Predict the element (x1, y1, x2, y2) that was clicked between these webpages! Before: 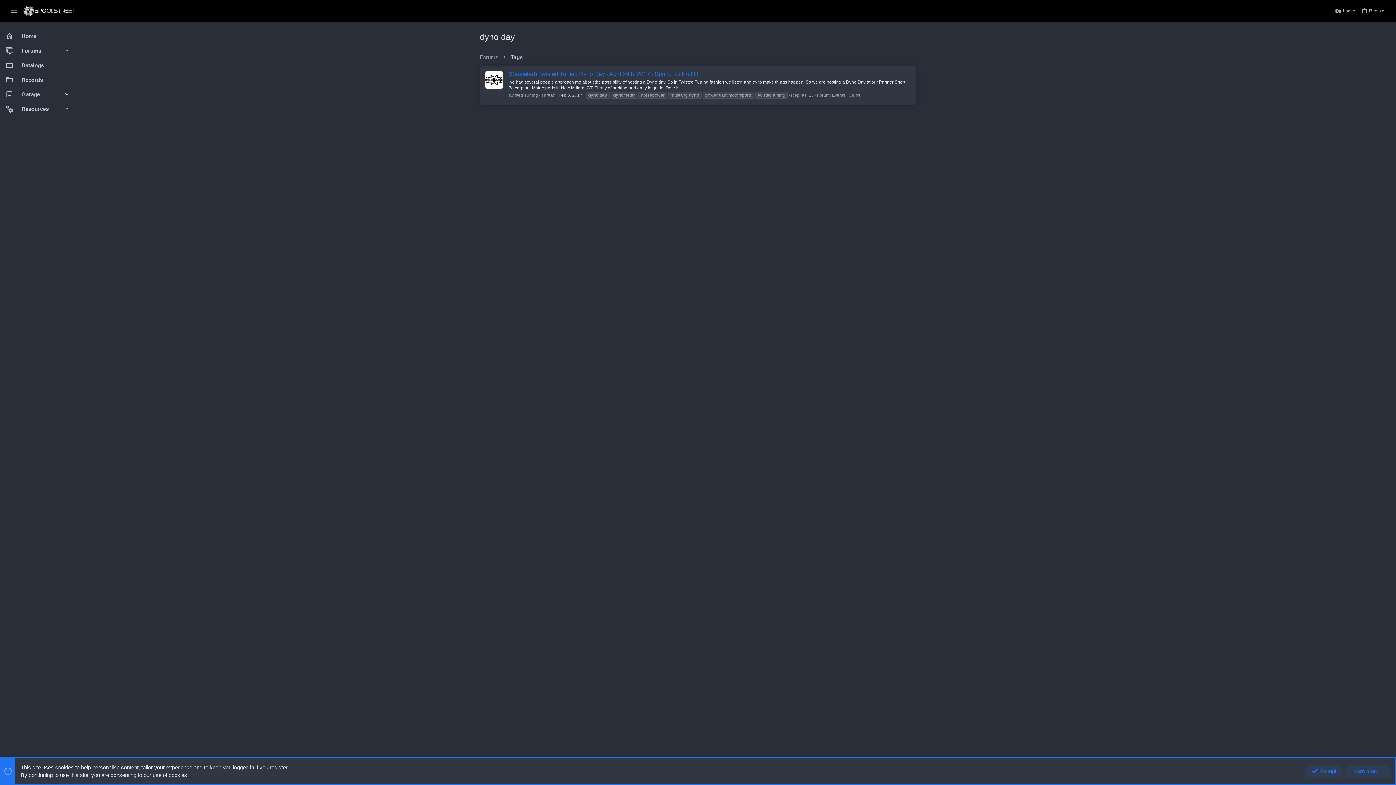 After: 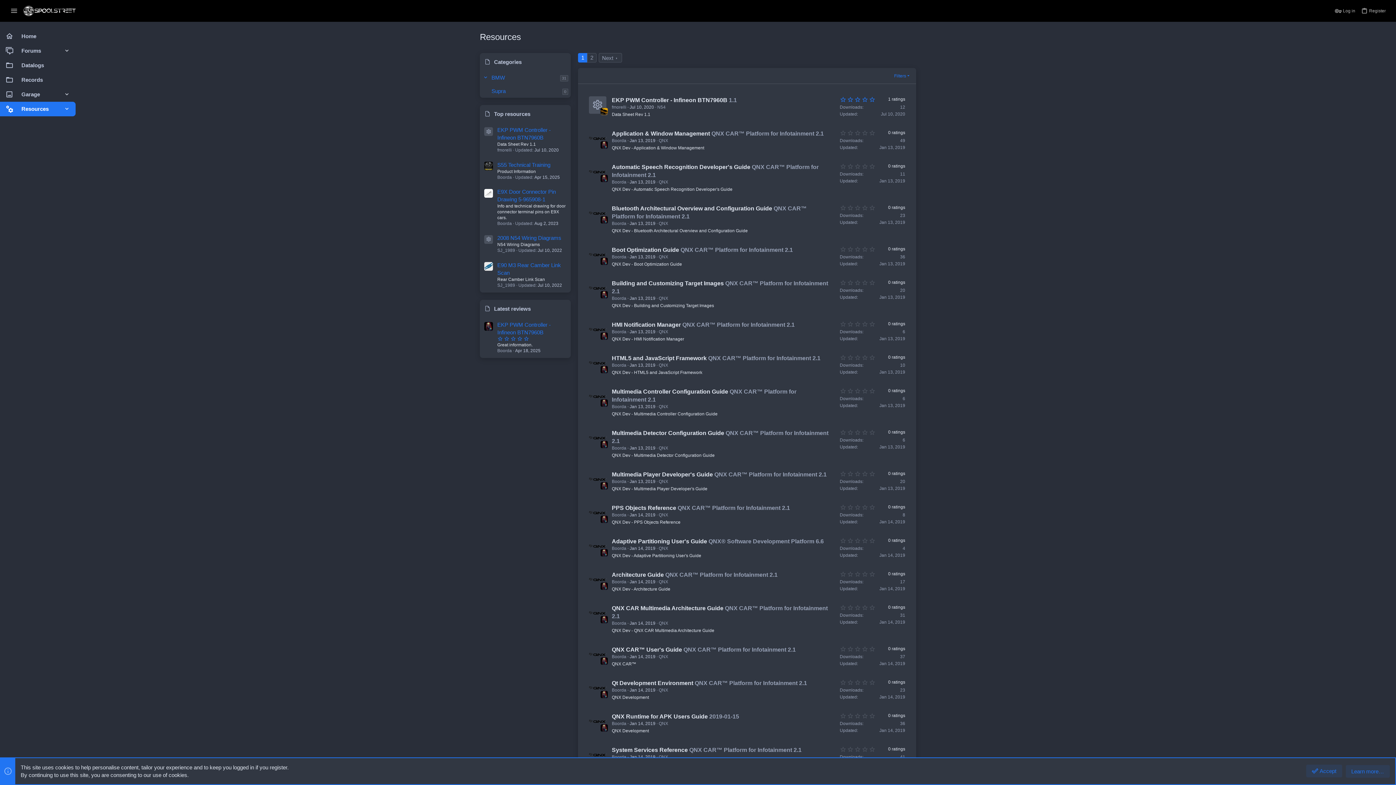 Action: bbox: (0, 101, 63, 116) label: Resources